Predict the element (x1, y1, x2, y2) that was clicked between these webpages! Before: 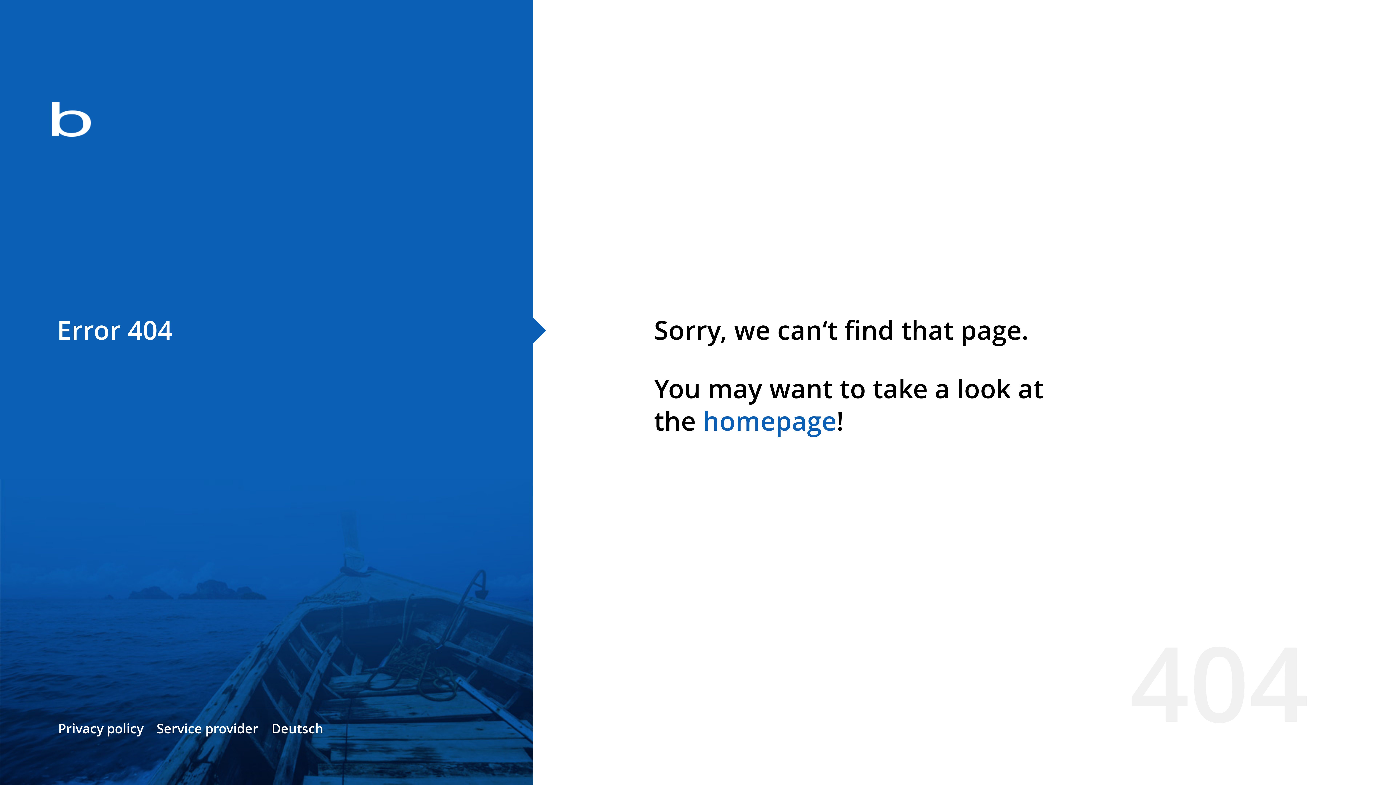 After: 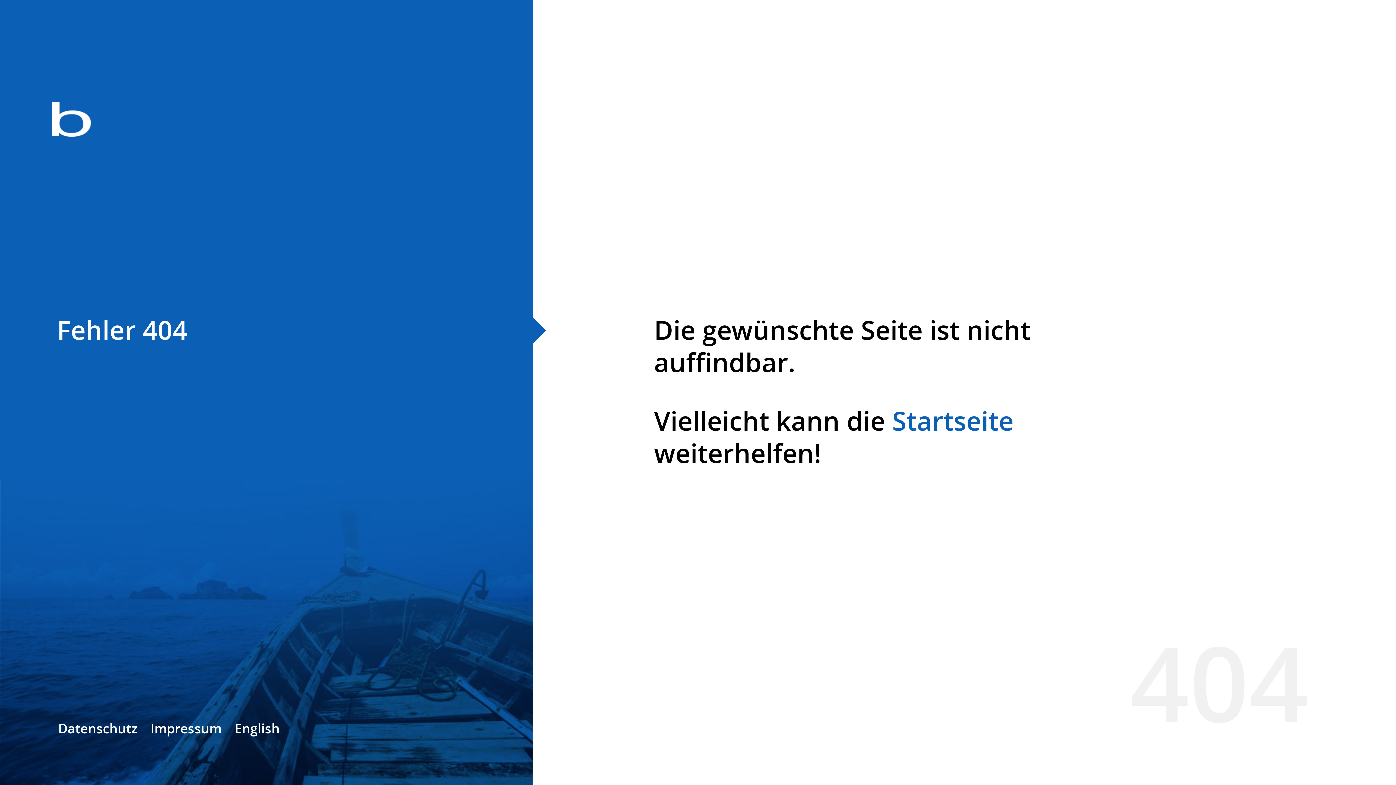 Action: label: Deutsch bbox: (271, 720, 323, 737)